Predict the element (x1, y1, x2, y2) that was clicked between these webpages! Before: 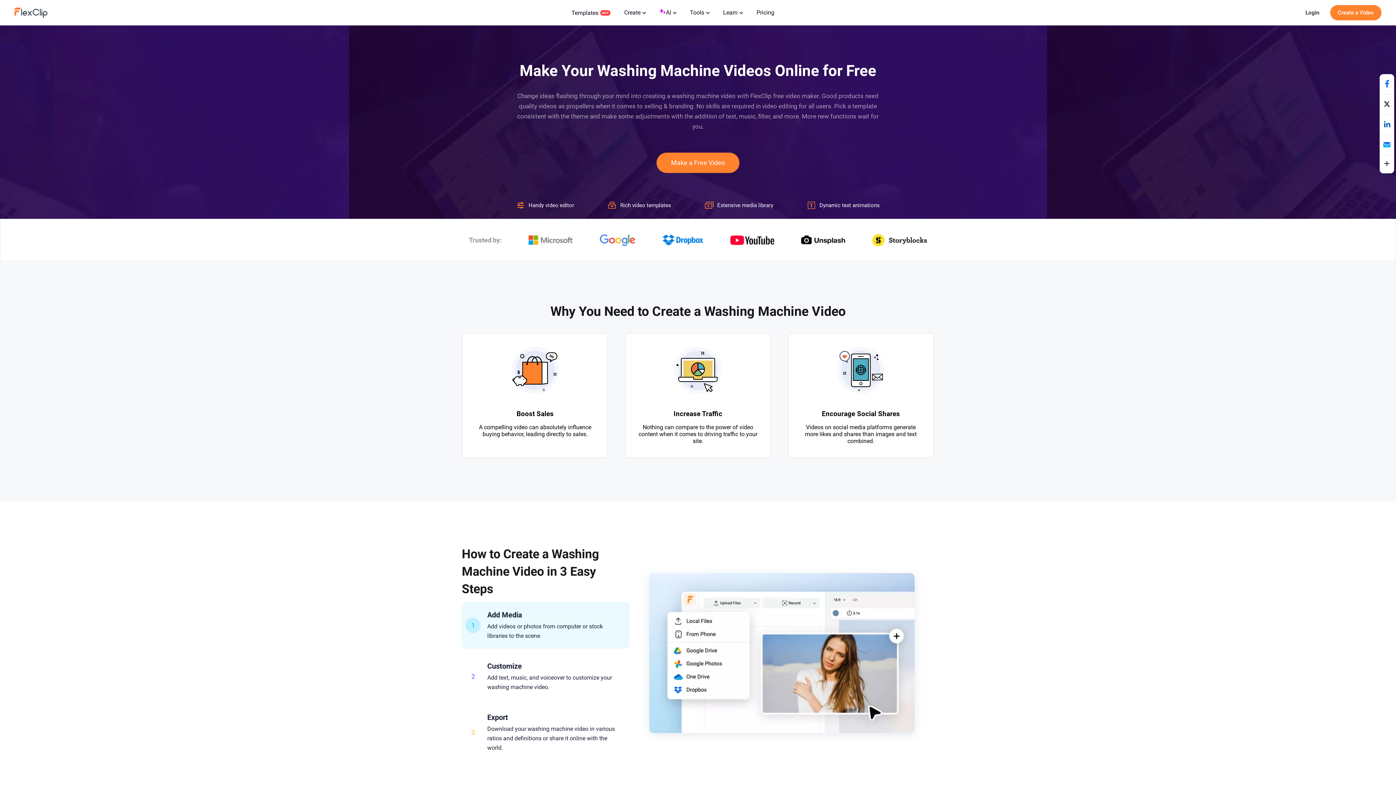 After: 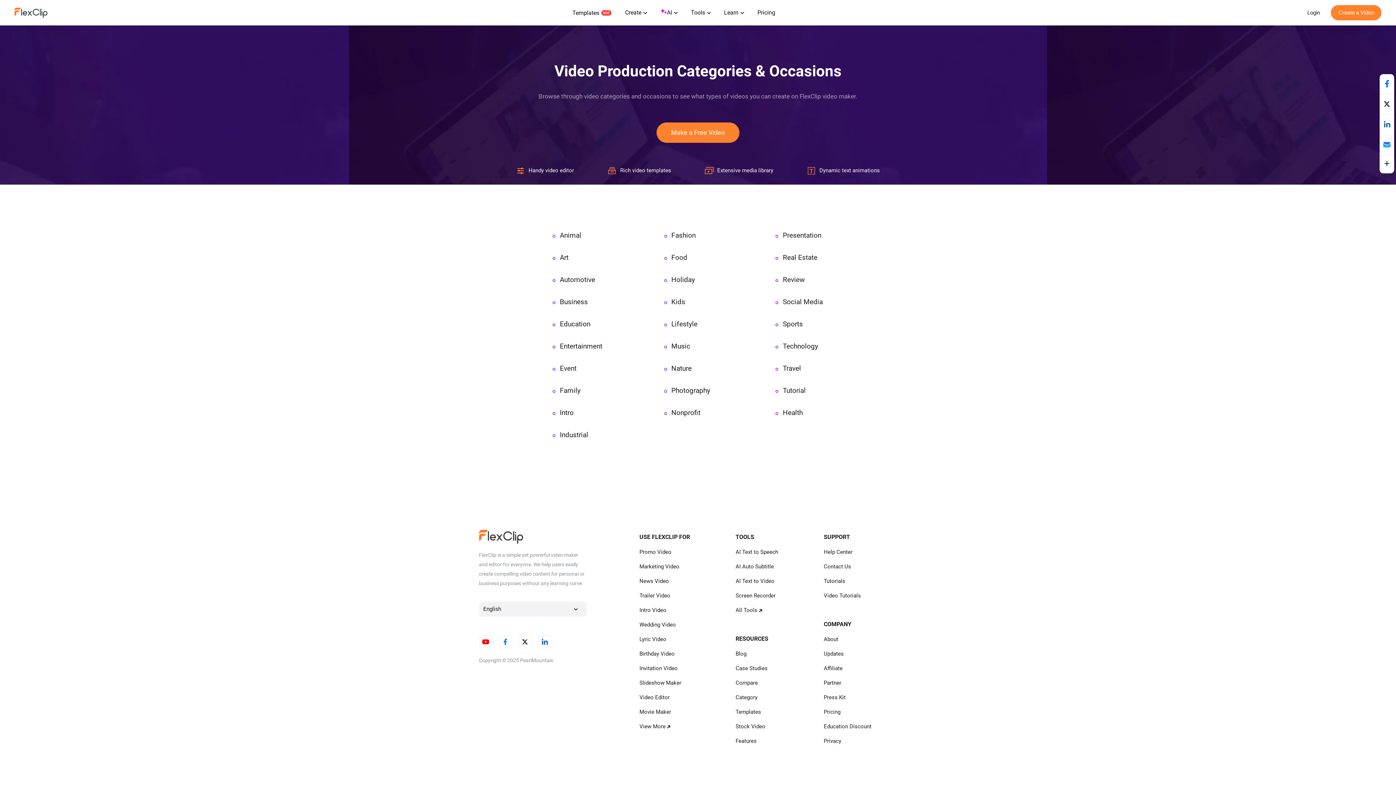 Action: bbox: (619, 5, 649, 20) label: Create